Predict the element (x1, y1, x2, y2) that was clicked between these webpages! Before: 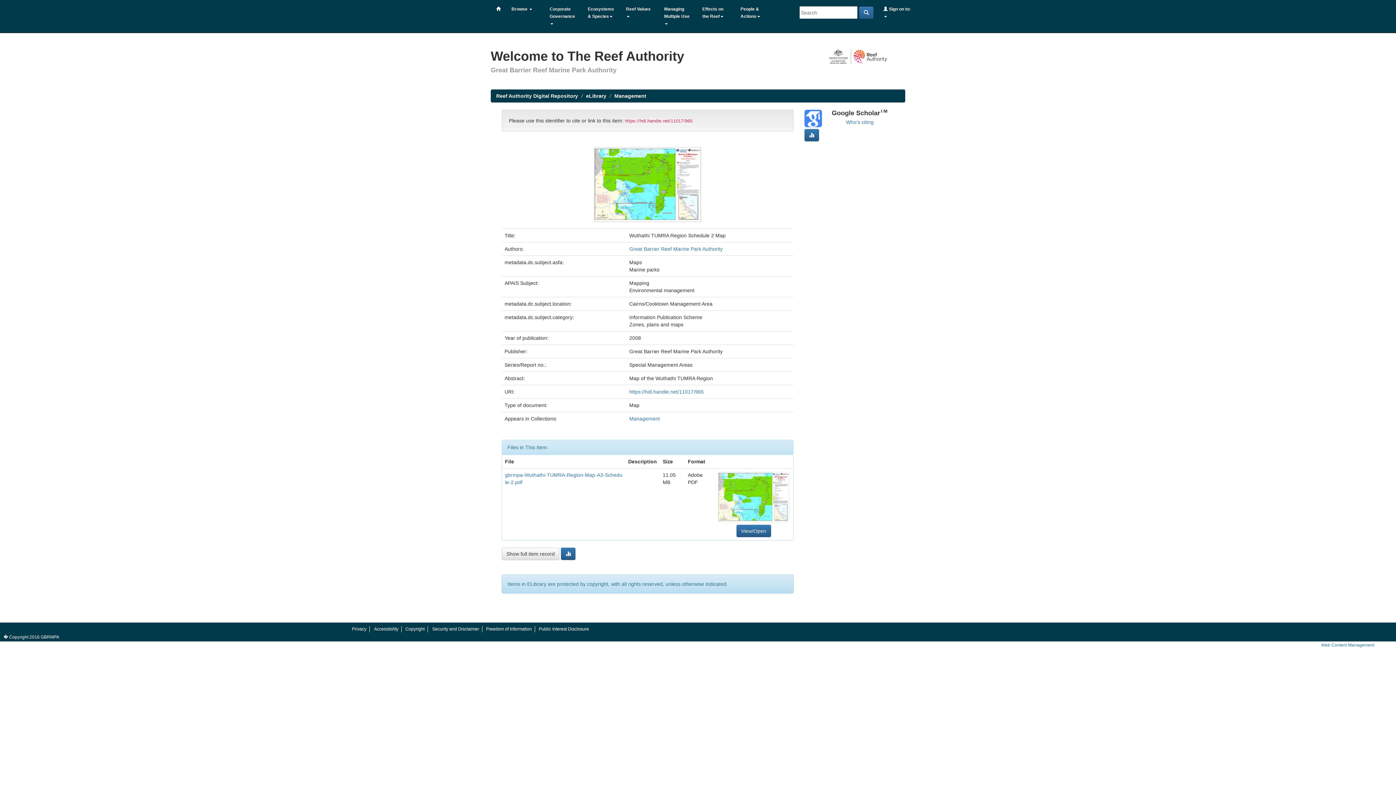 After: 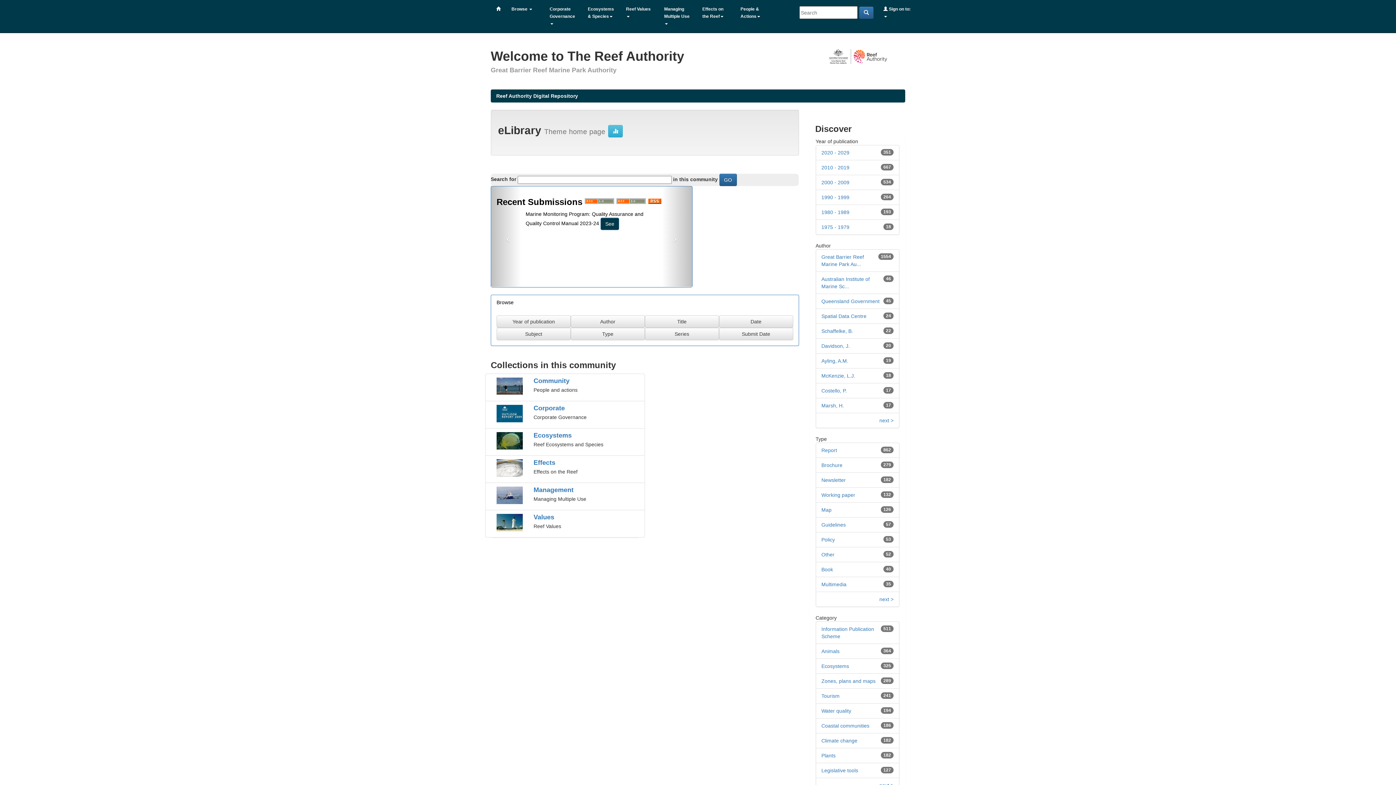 Action: label: eLibrary bbox: (586, 92, 606, 98)